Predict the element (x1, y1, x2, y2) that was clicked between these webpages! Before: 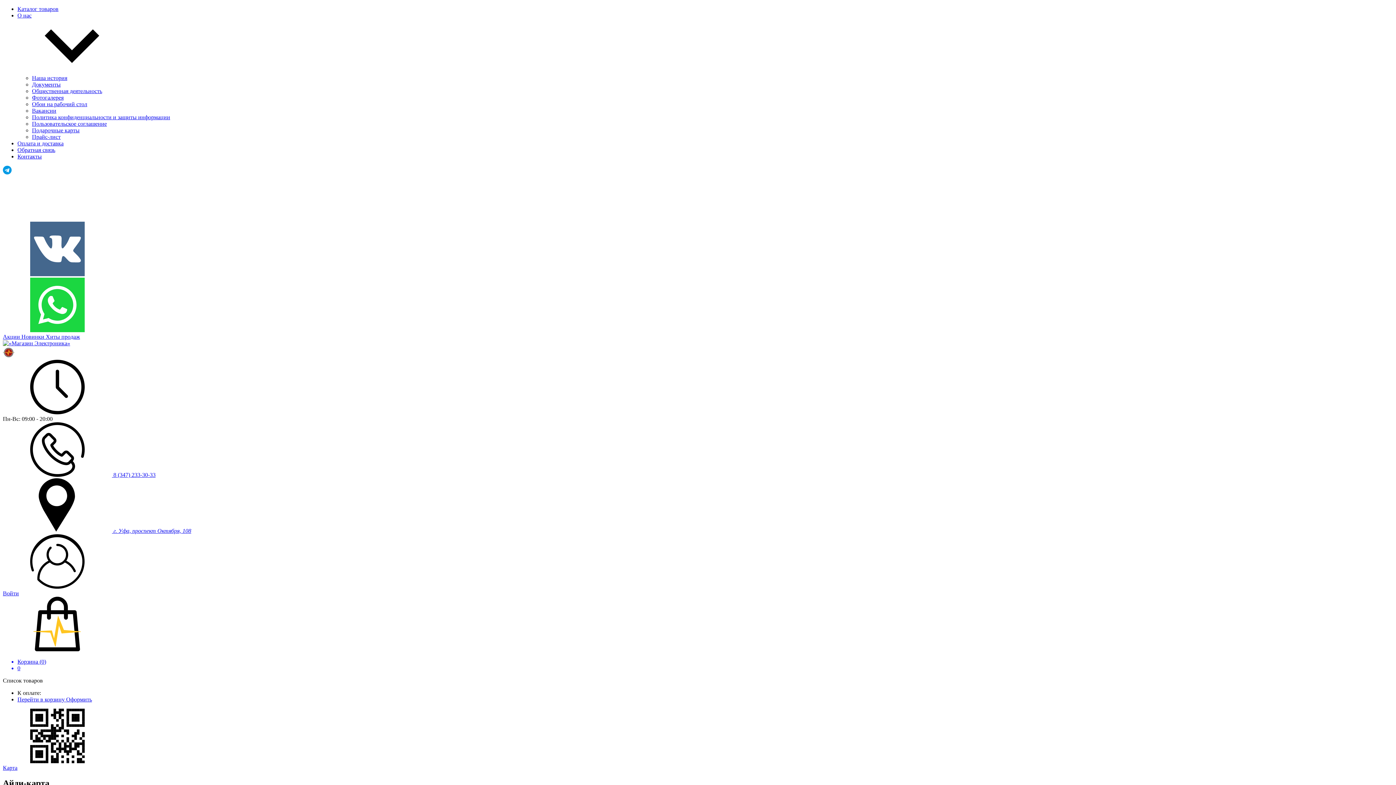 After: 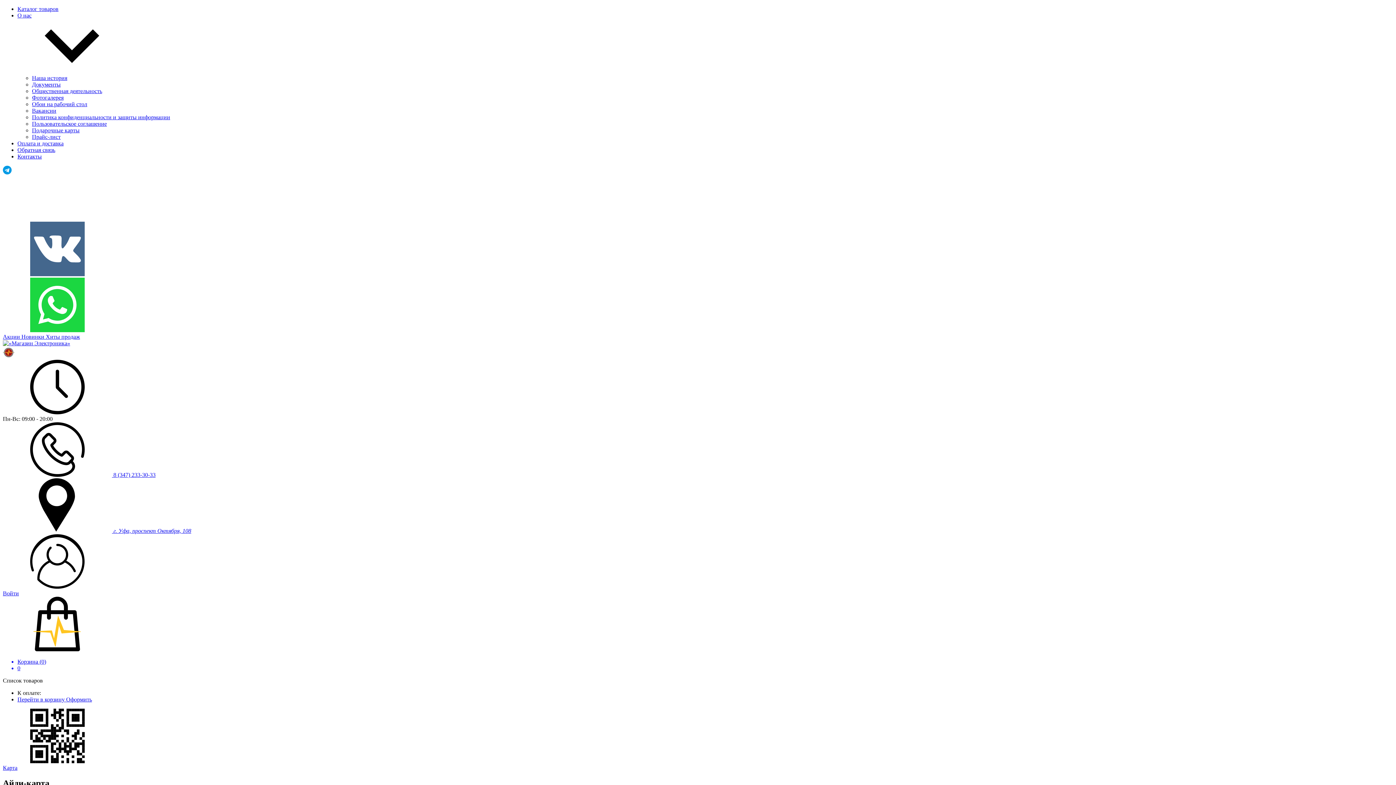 Action: bbox: (17, 153, 1393, 160) label: Контакты